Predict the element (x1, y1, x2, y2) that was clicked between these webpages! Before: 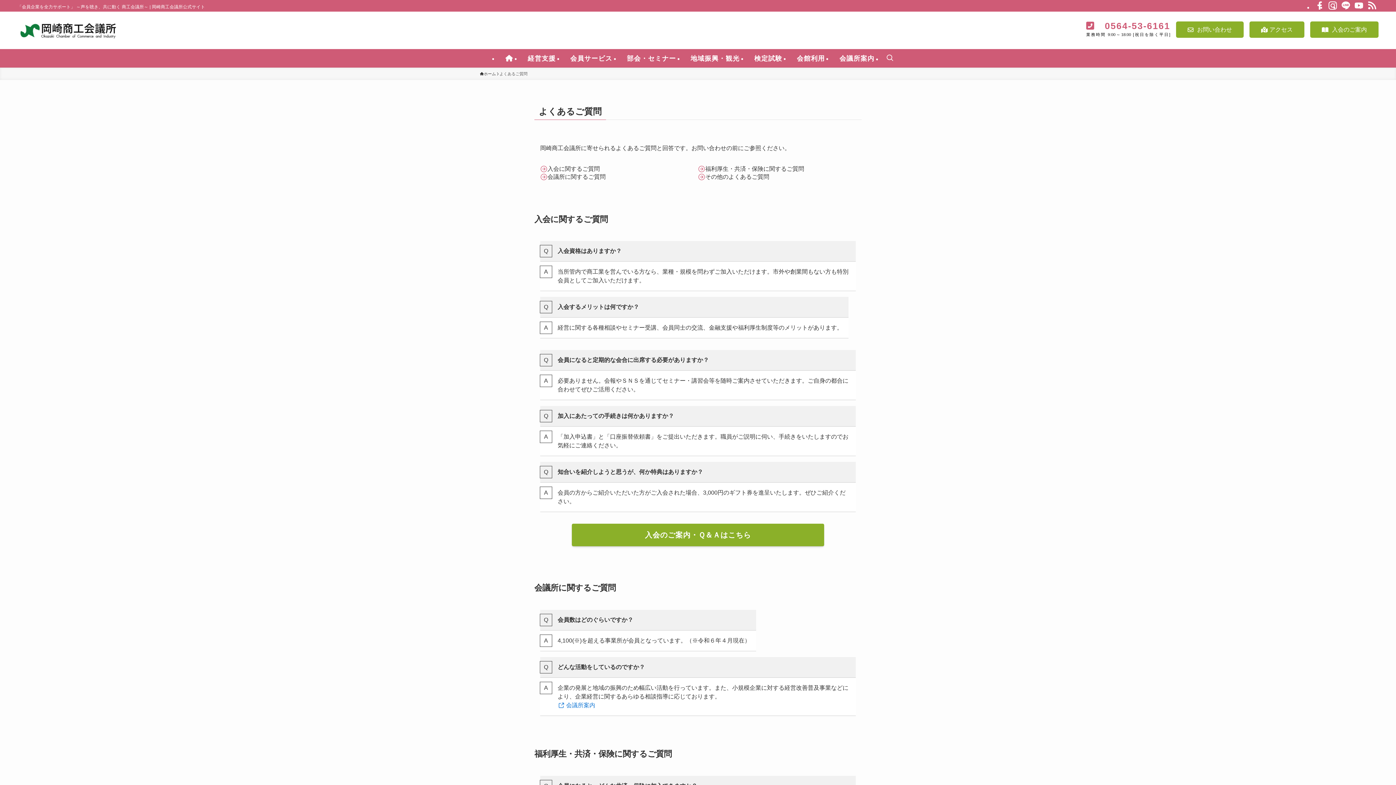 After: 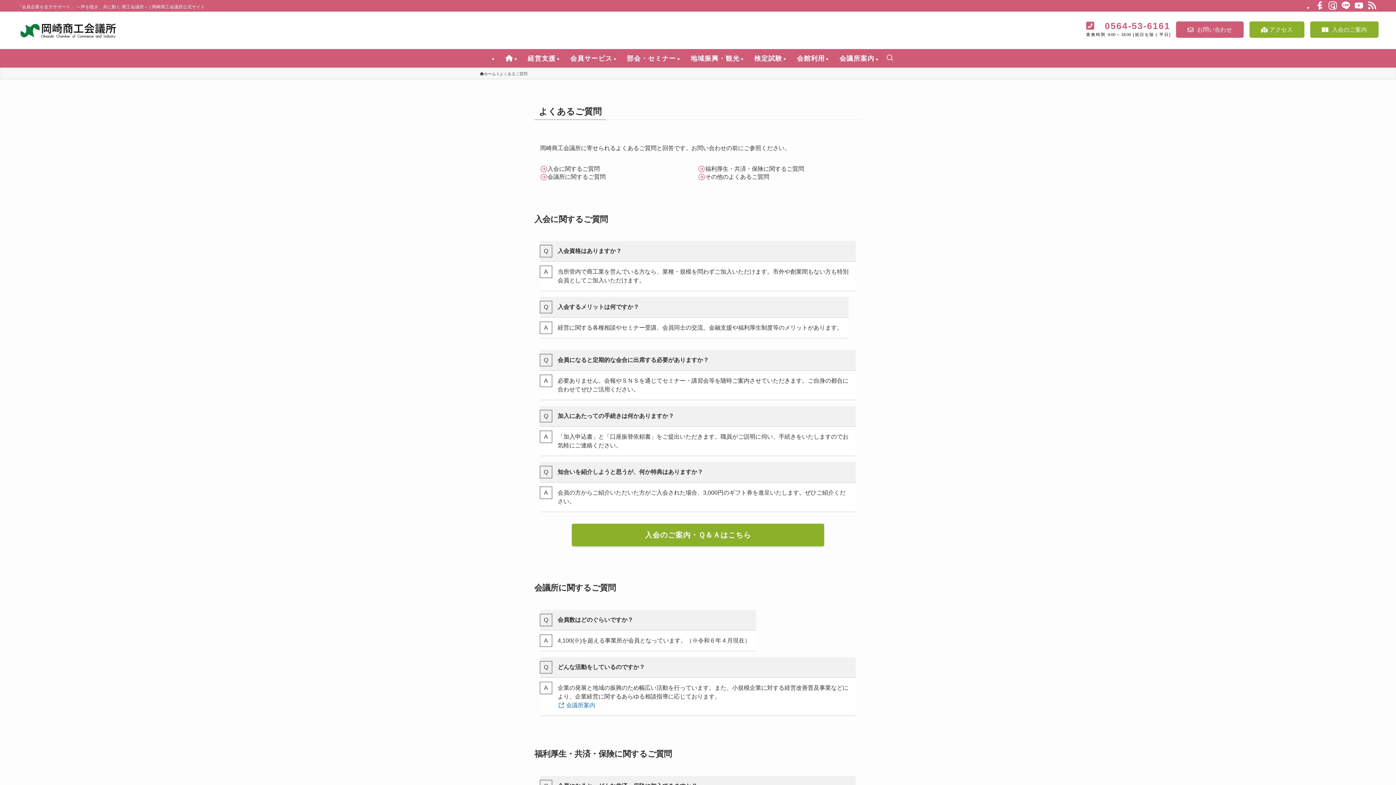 Action: bbox: (1176, 21, 1244, 37) label: お問い合わせ